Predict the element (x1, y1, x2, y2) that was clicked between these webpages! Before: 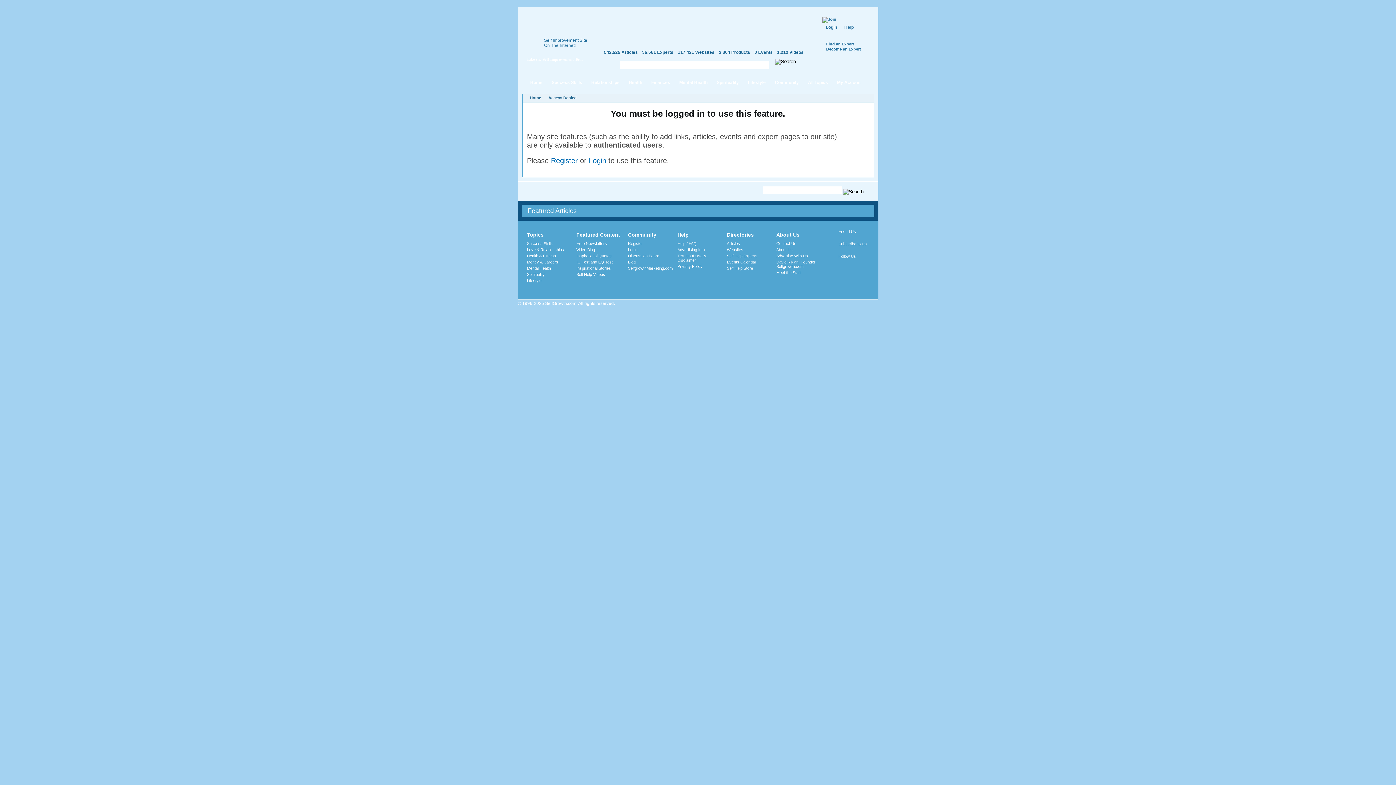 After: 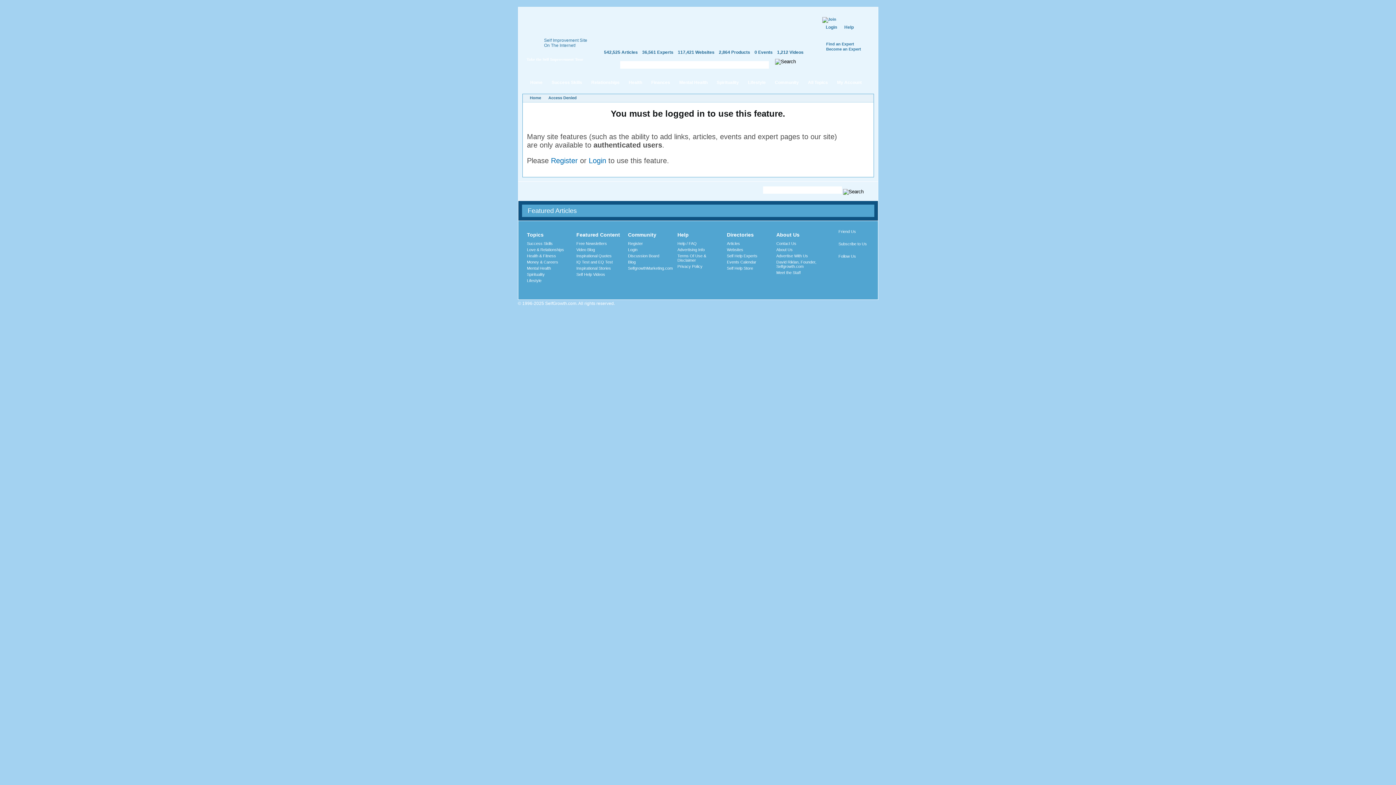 Action: bbox: (776, 247, 792, 251) label: About Us